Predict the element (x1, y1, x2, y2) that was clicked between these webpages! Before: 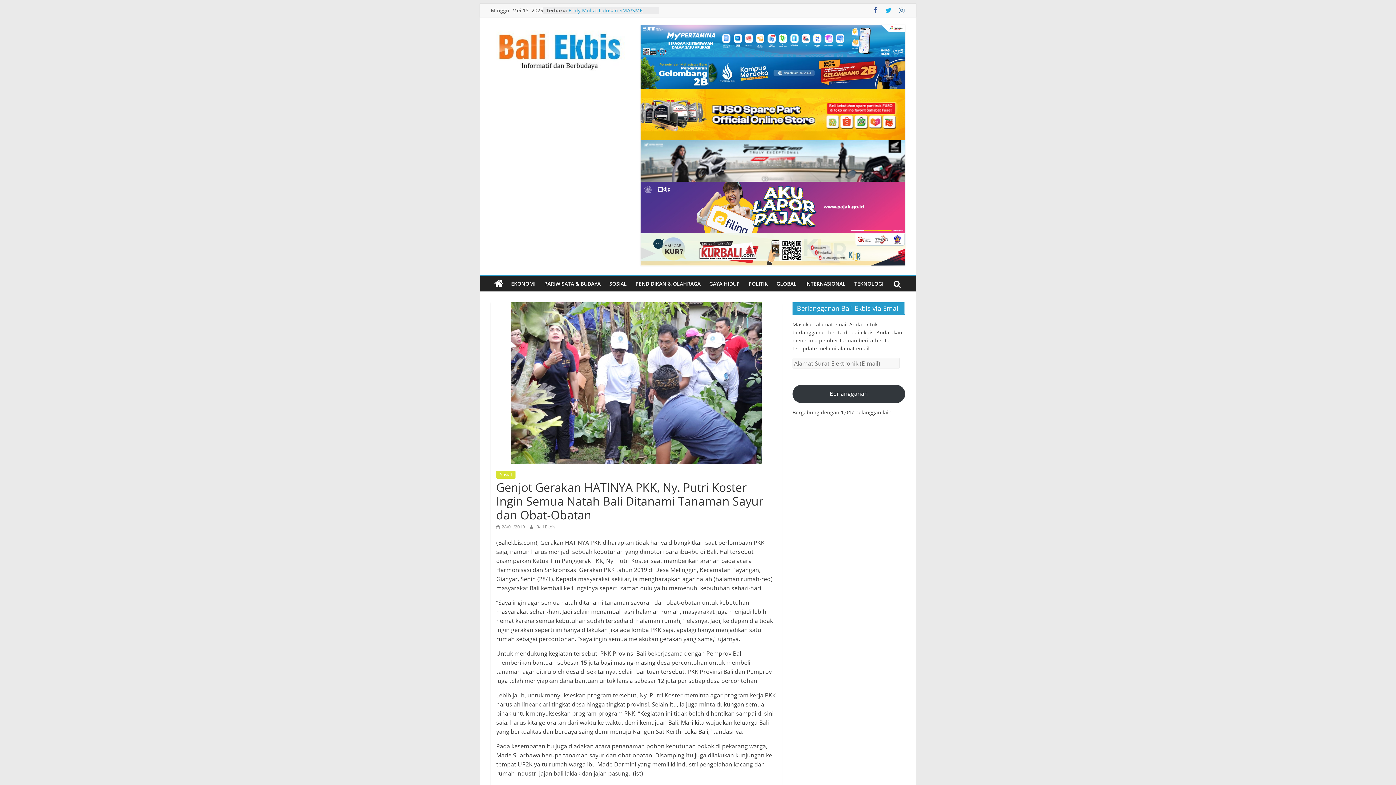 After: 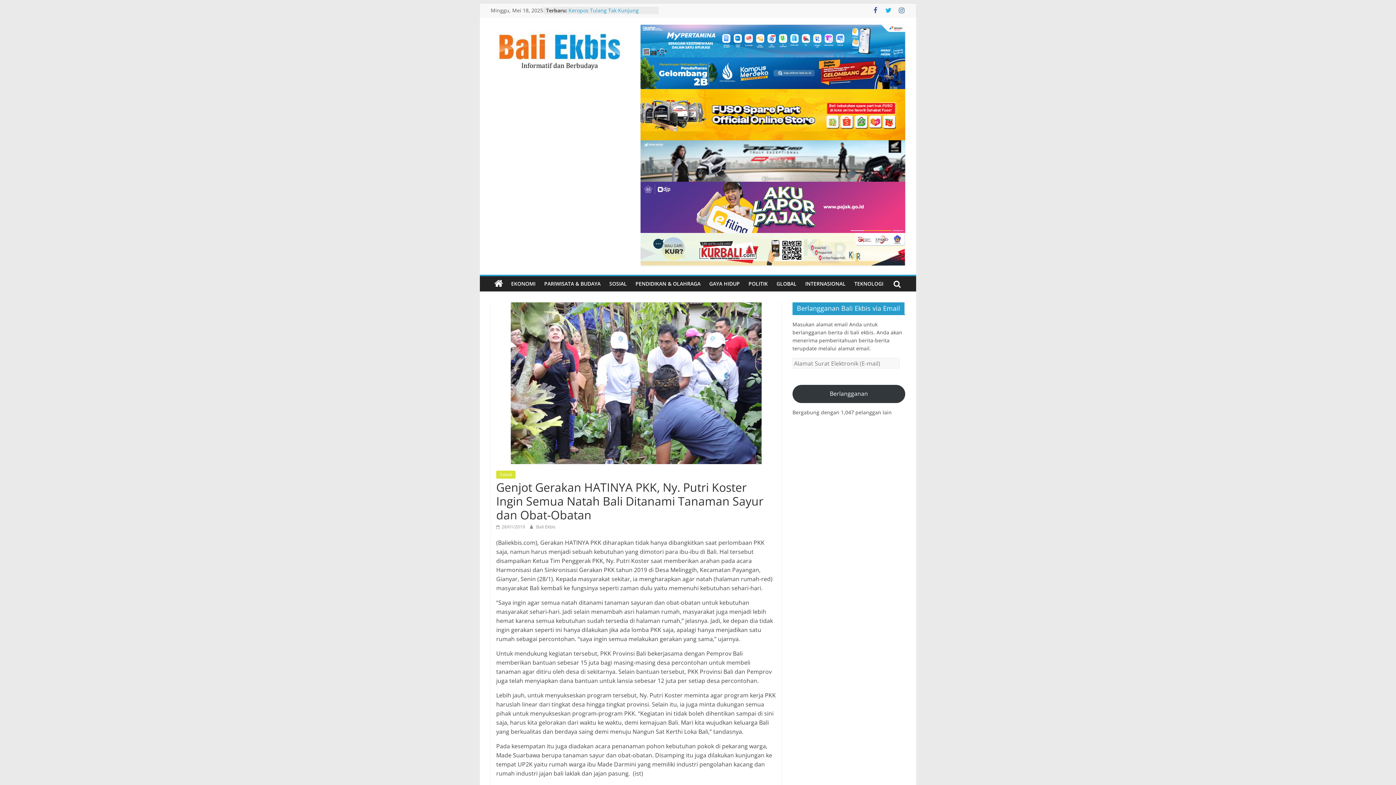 Action: bbox: (640, 181, 905, 233)